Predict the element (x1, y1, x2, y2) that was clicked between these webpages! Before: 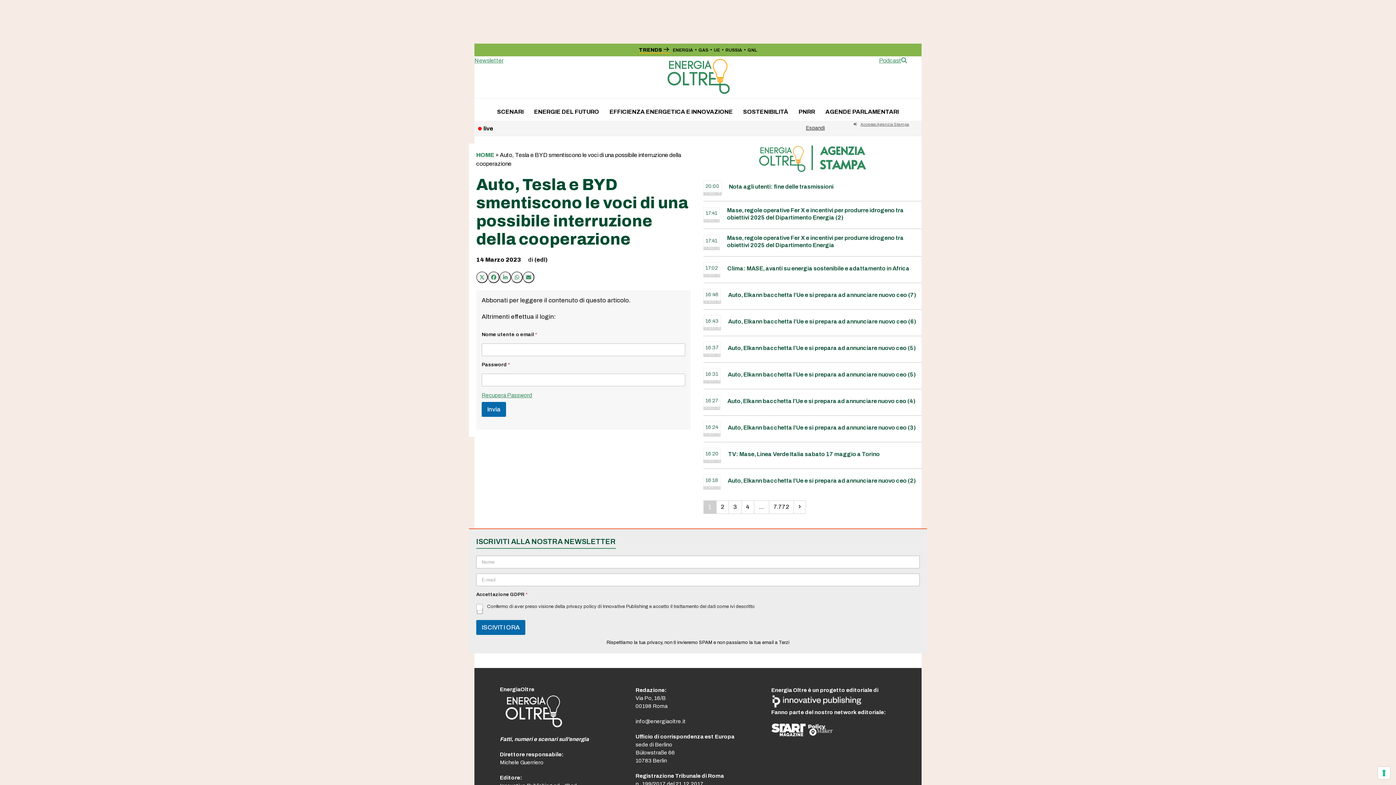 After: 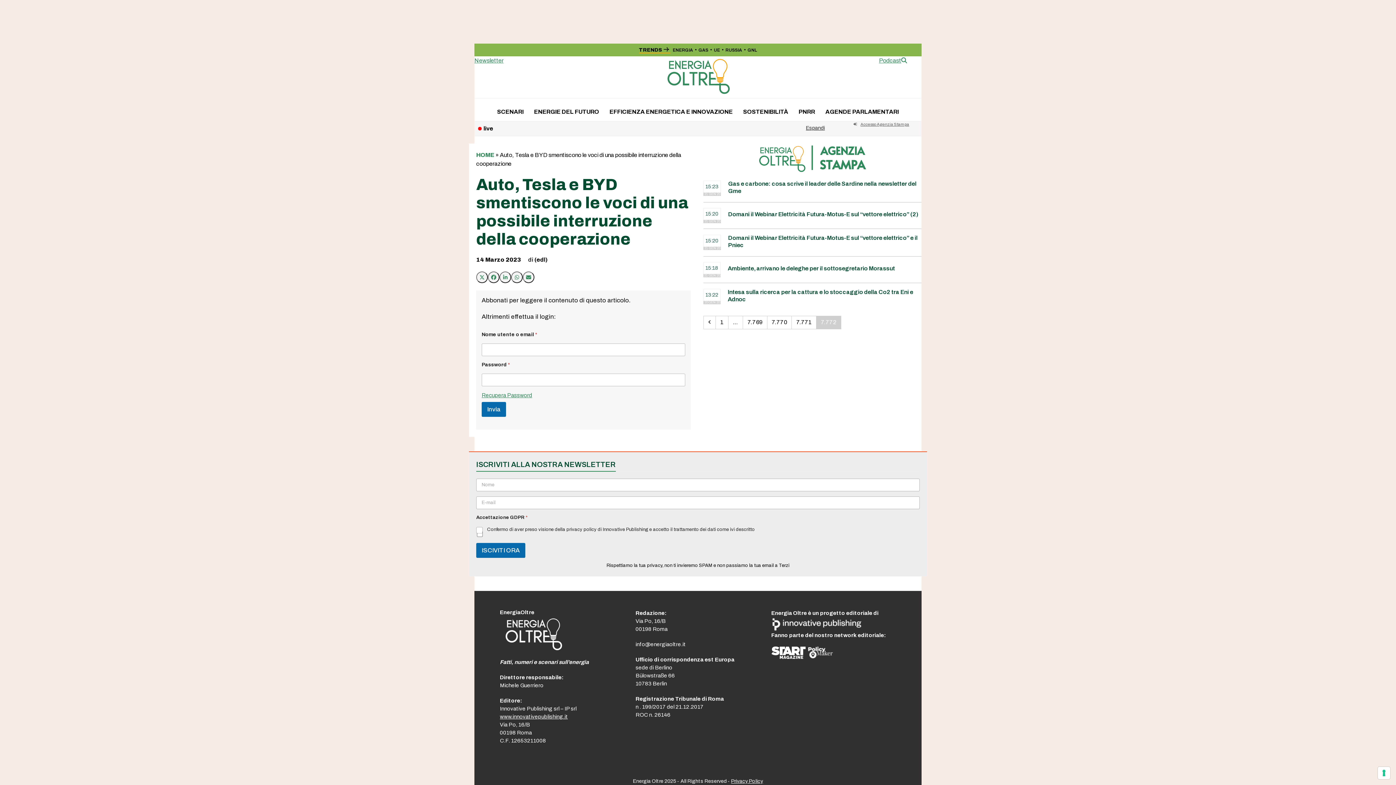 Action: label: Pagina
7.772 bbox: (769, 500, 793, 513)